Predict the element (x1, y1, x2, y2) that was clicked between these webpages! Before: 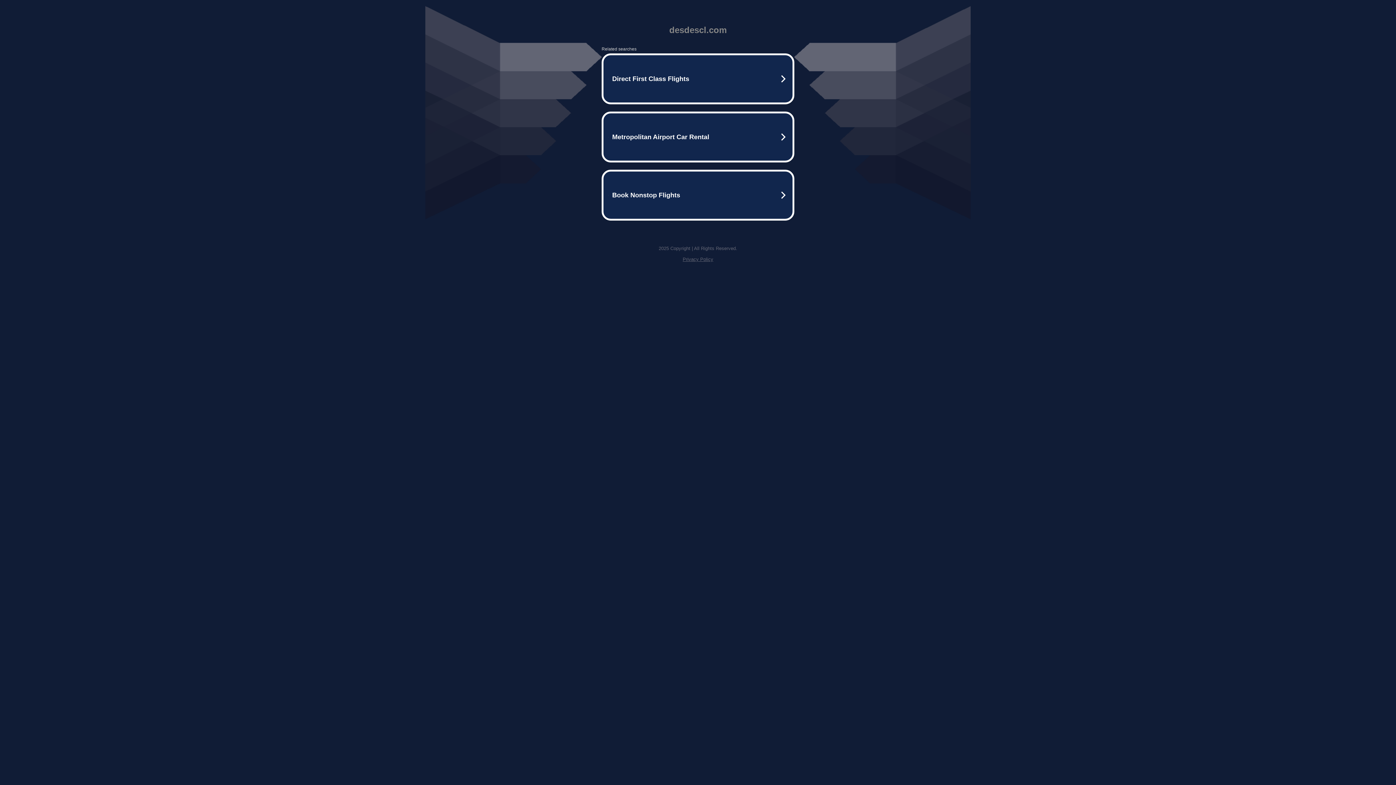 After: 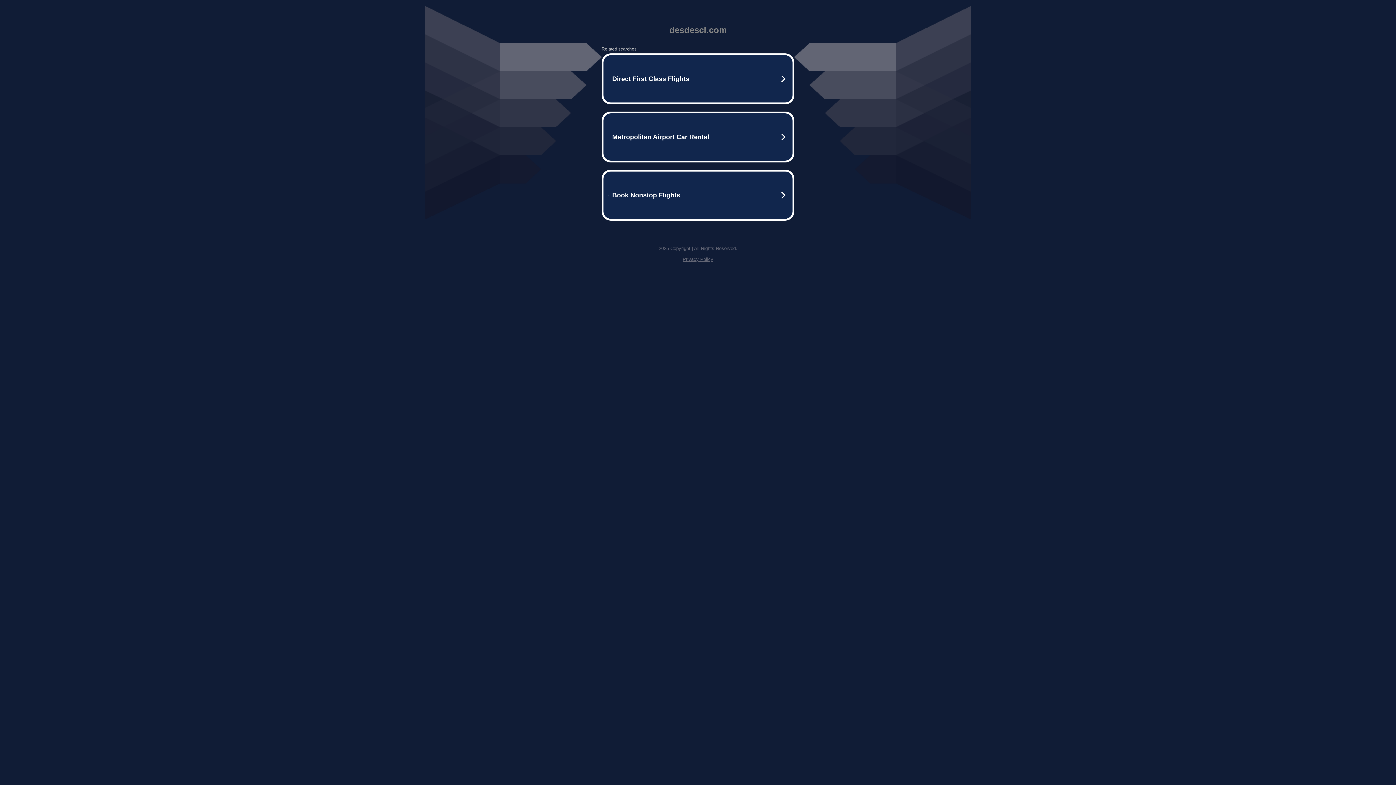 Action: bbox: (682, 256, 713, 262) label: Privacy Policy